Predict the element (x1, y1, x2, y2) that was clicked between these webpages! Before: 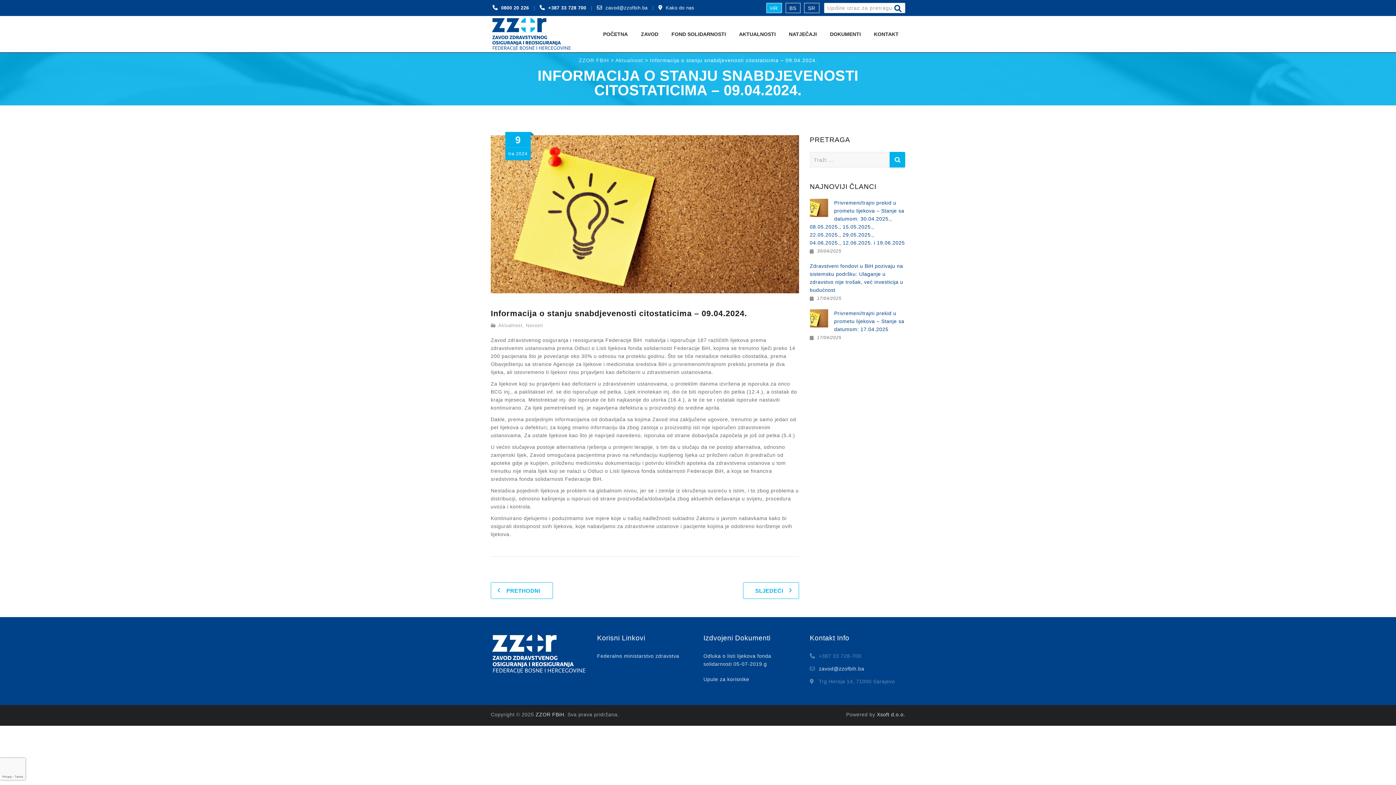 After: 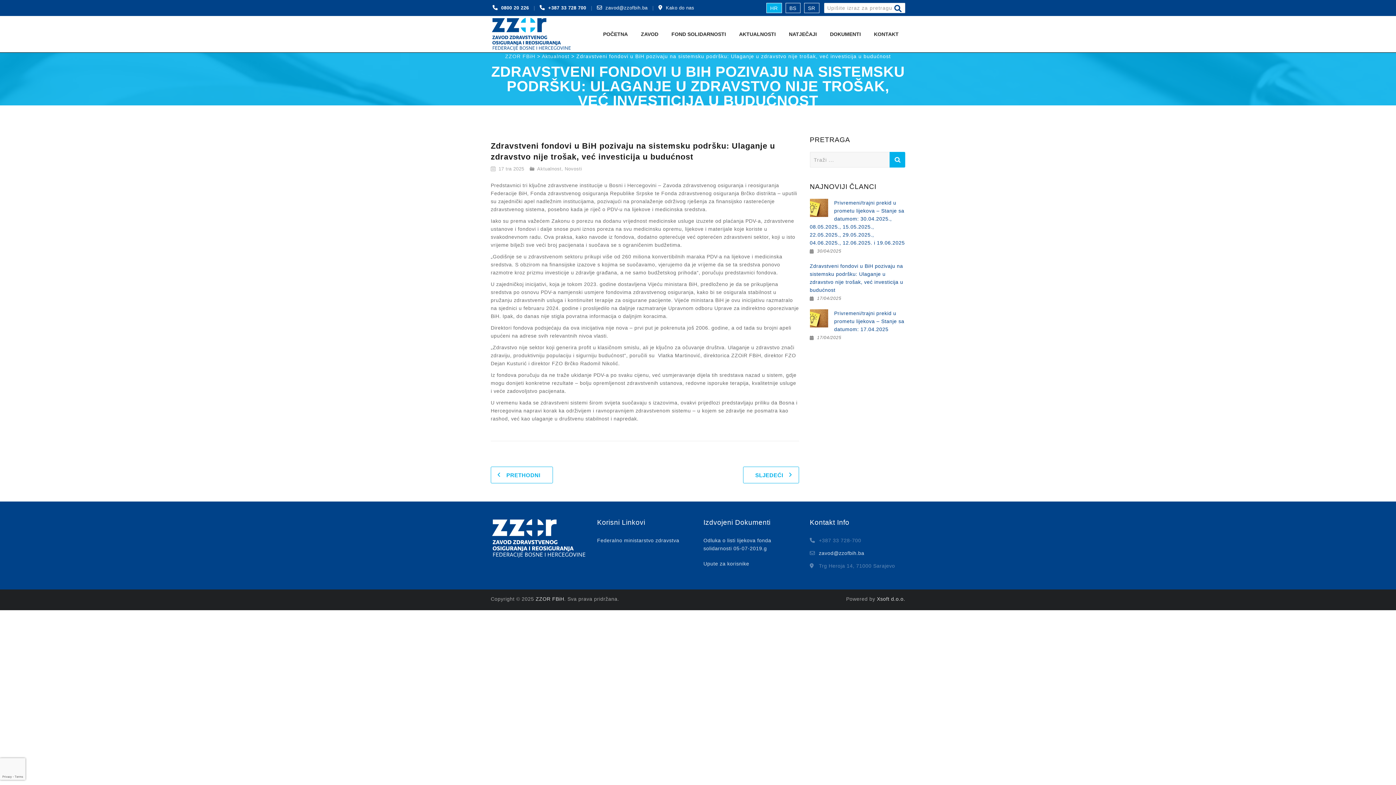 Action: label: Zdravstveni fondovi u BiH pozivaju na sistemsku podršku: Ulaganje u zdravstvo nije trošak, već investicija u budućnost bbox: (810, 262, 905, 294)